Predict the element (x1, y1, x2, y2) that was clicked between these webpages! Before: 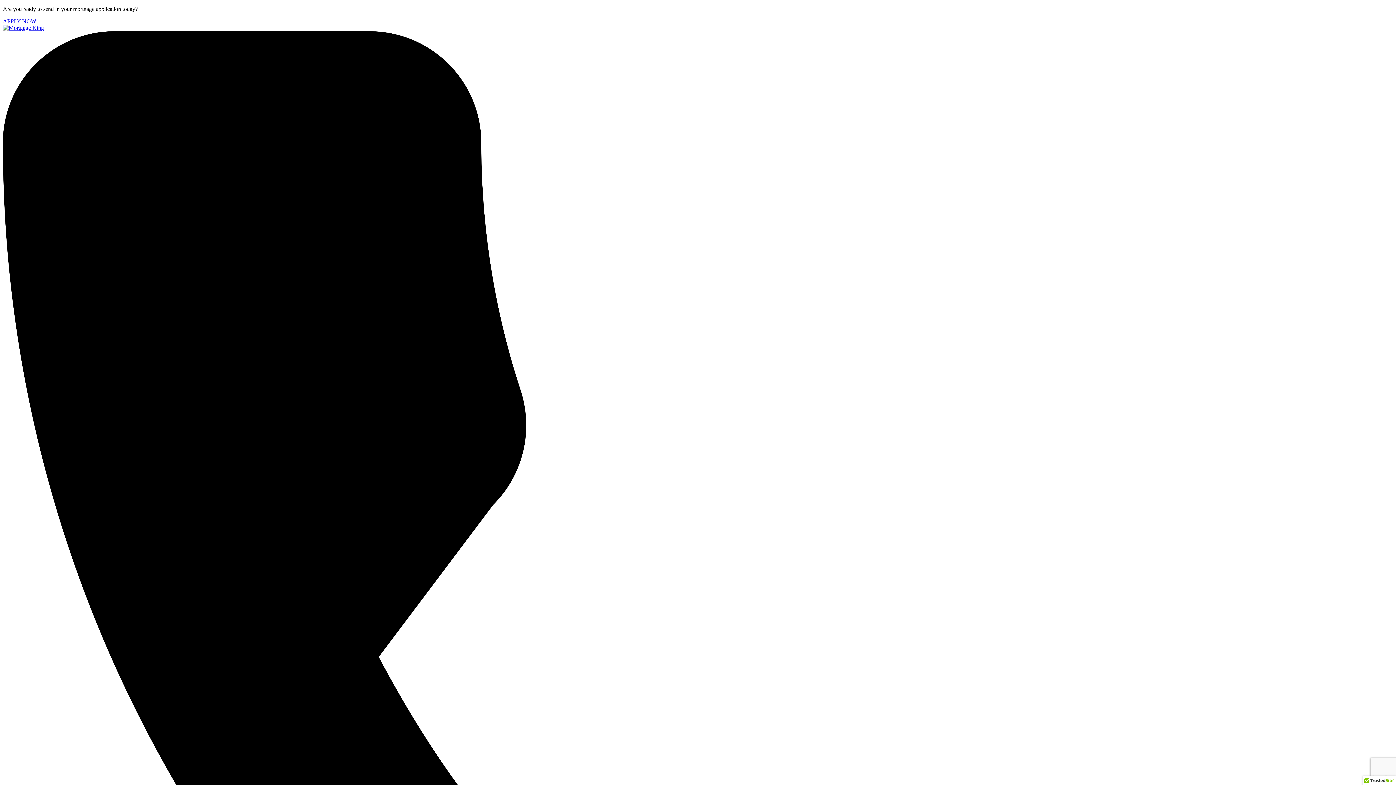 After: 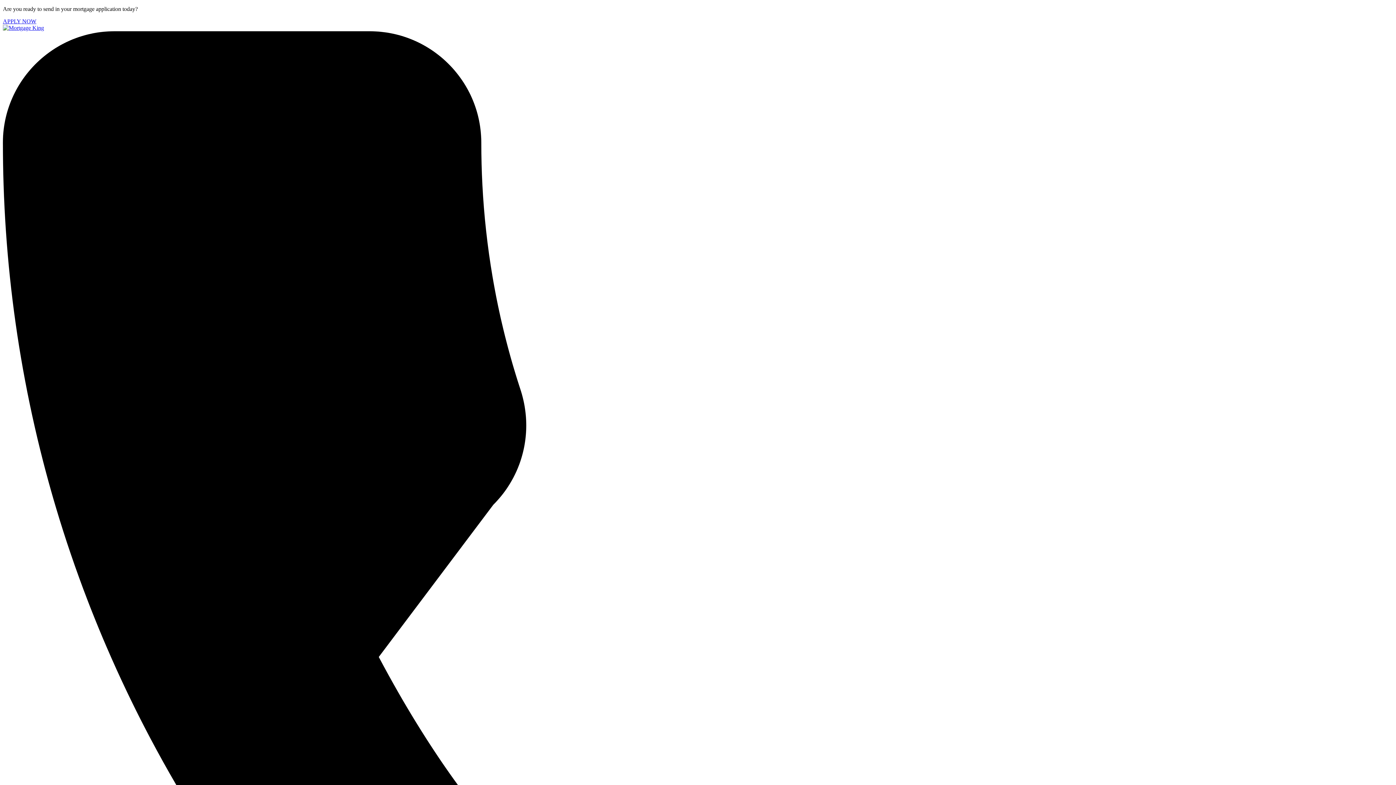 Action: label: APPLY NOW bbox: (2, 18, 36, 24)